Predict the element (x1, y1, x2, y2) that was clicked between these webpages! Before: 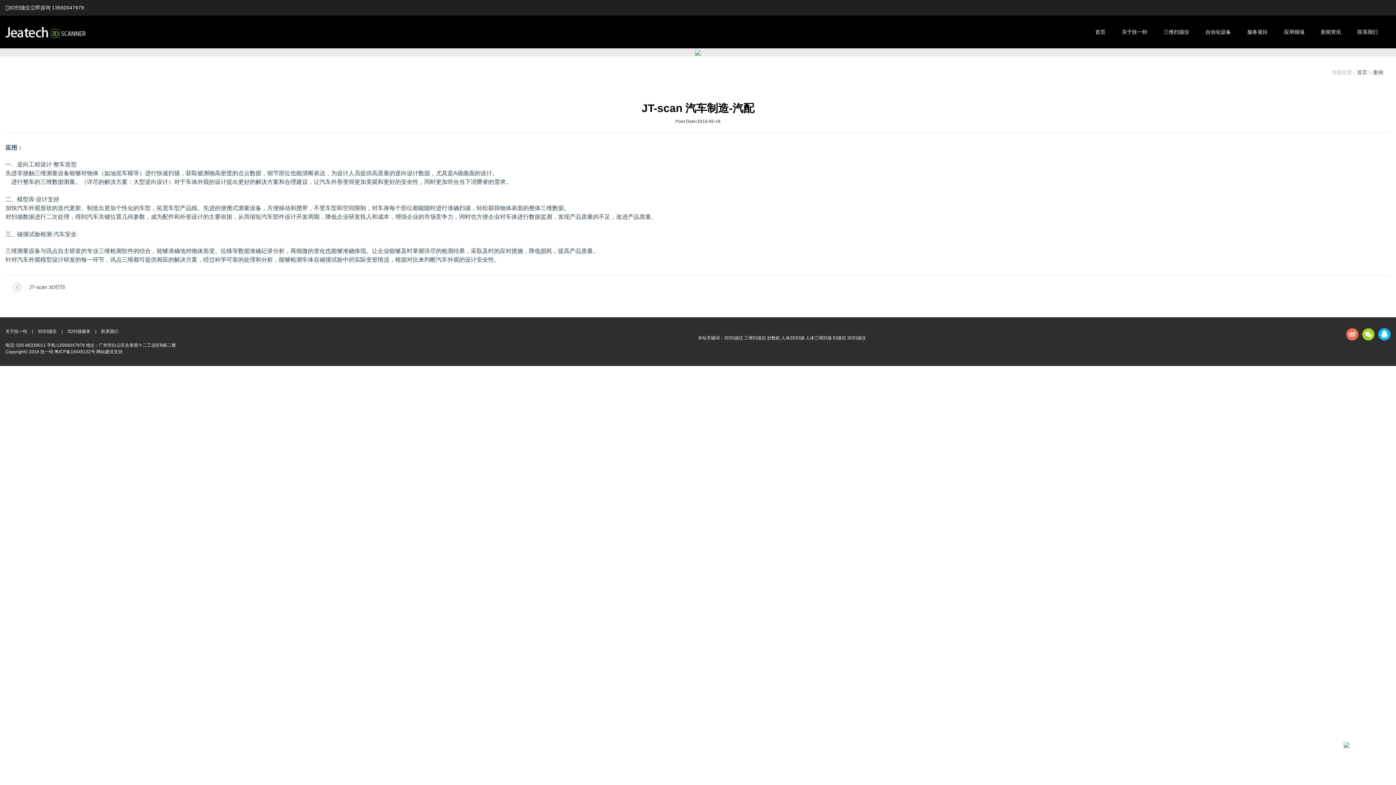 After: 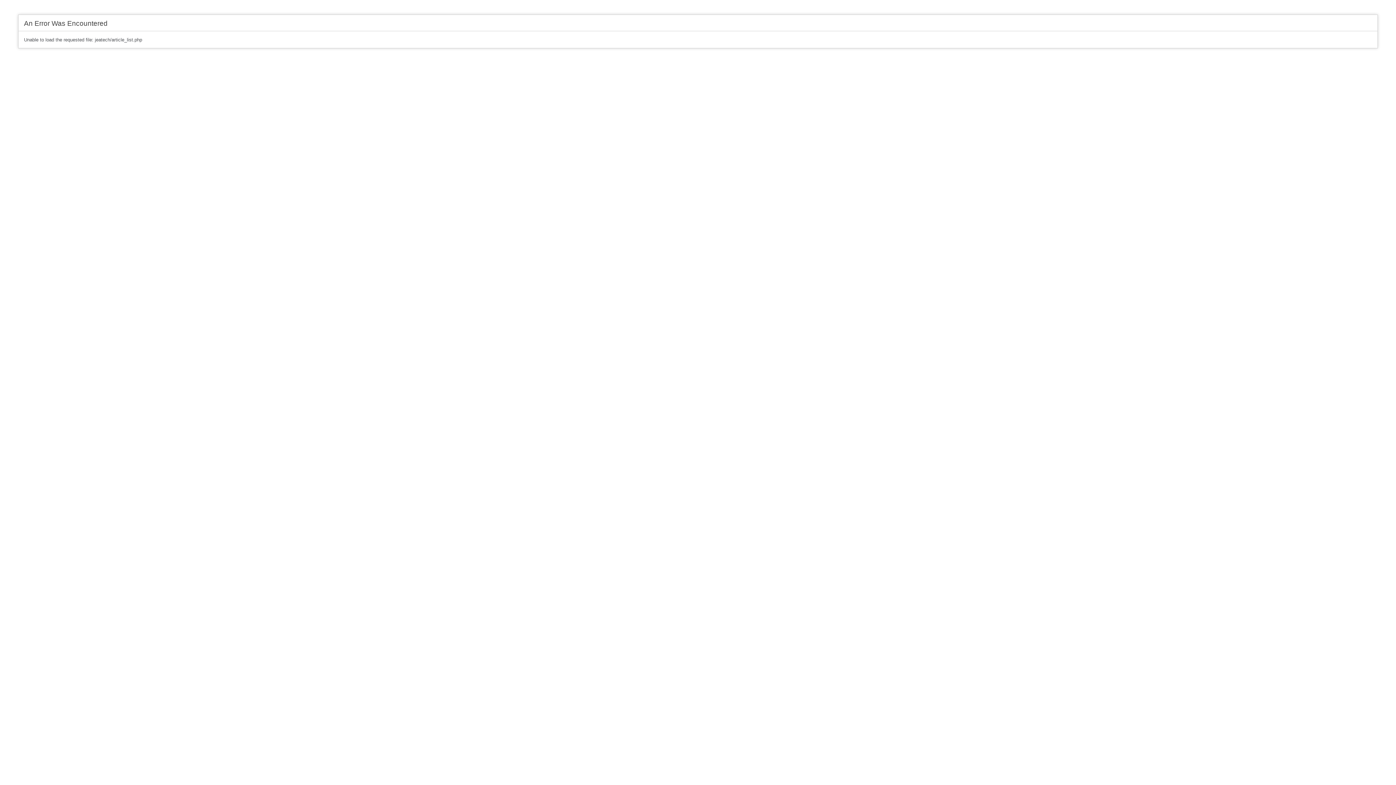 Action: label: 案例 bbox: (1373, 69, 1383, 75)